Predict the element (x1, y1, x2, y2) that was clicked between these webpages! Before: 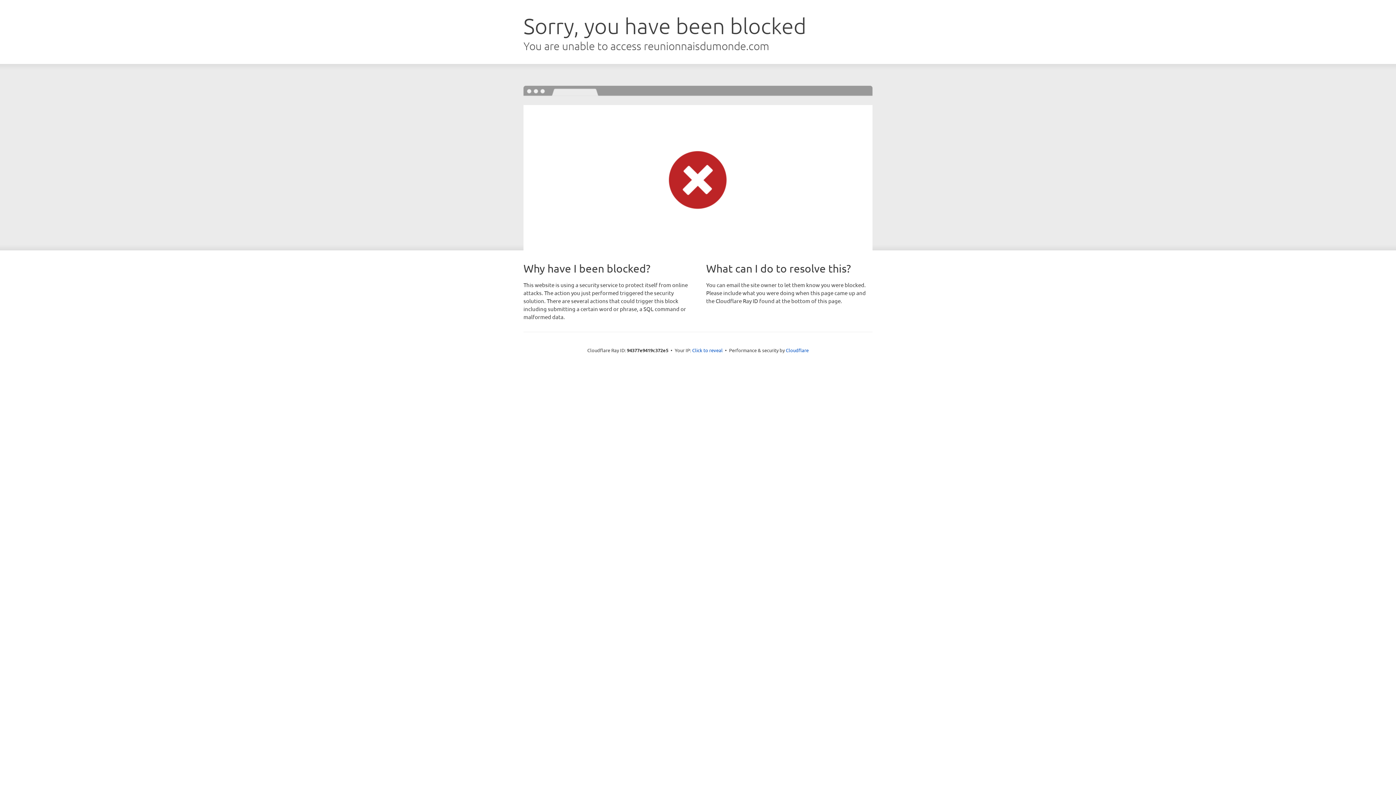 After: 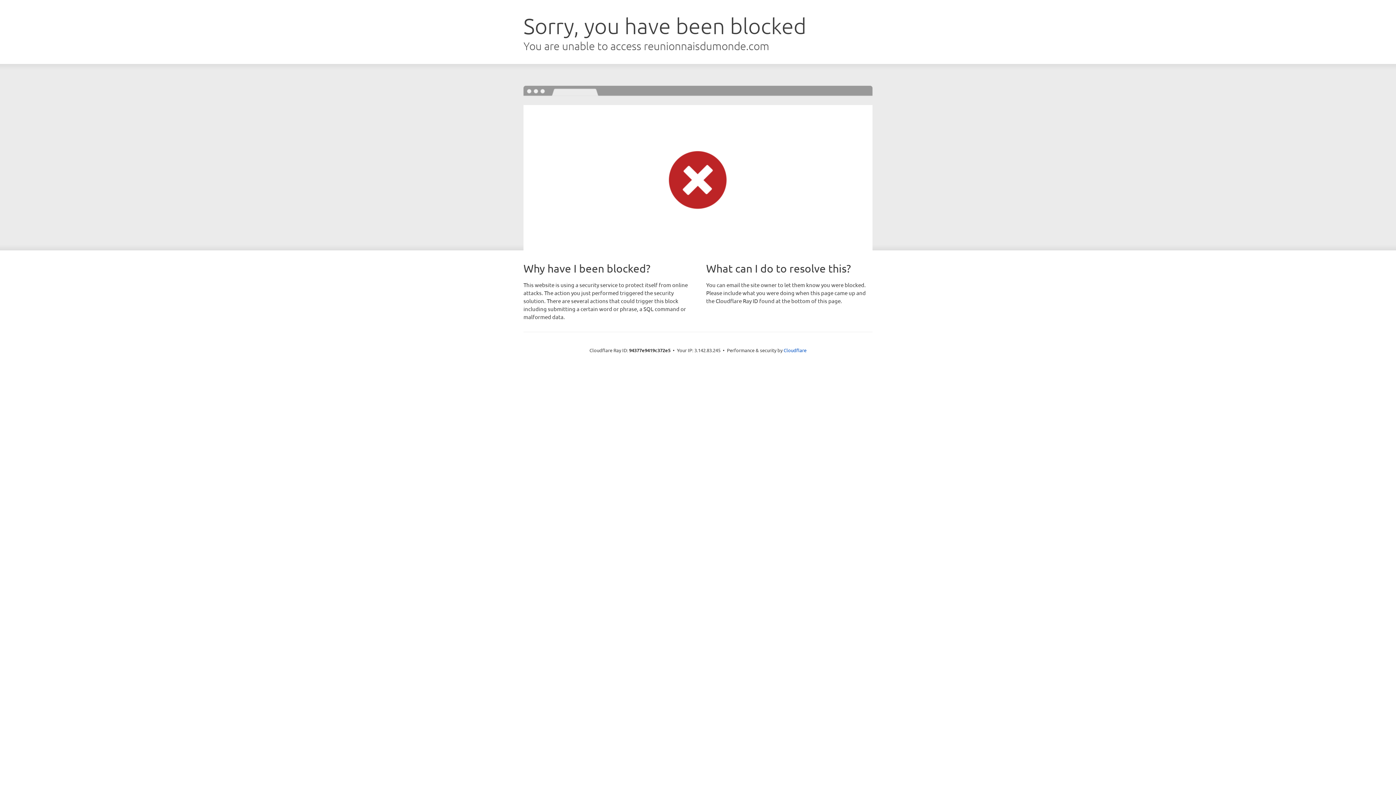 Action: bbox: (692, 346, 722, 353) label: Click to reveal